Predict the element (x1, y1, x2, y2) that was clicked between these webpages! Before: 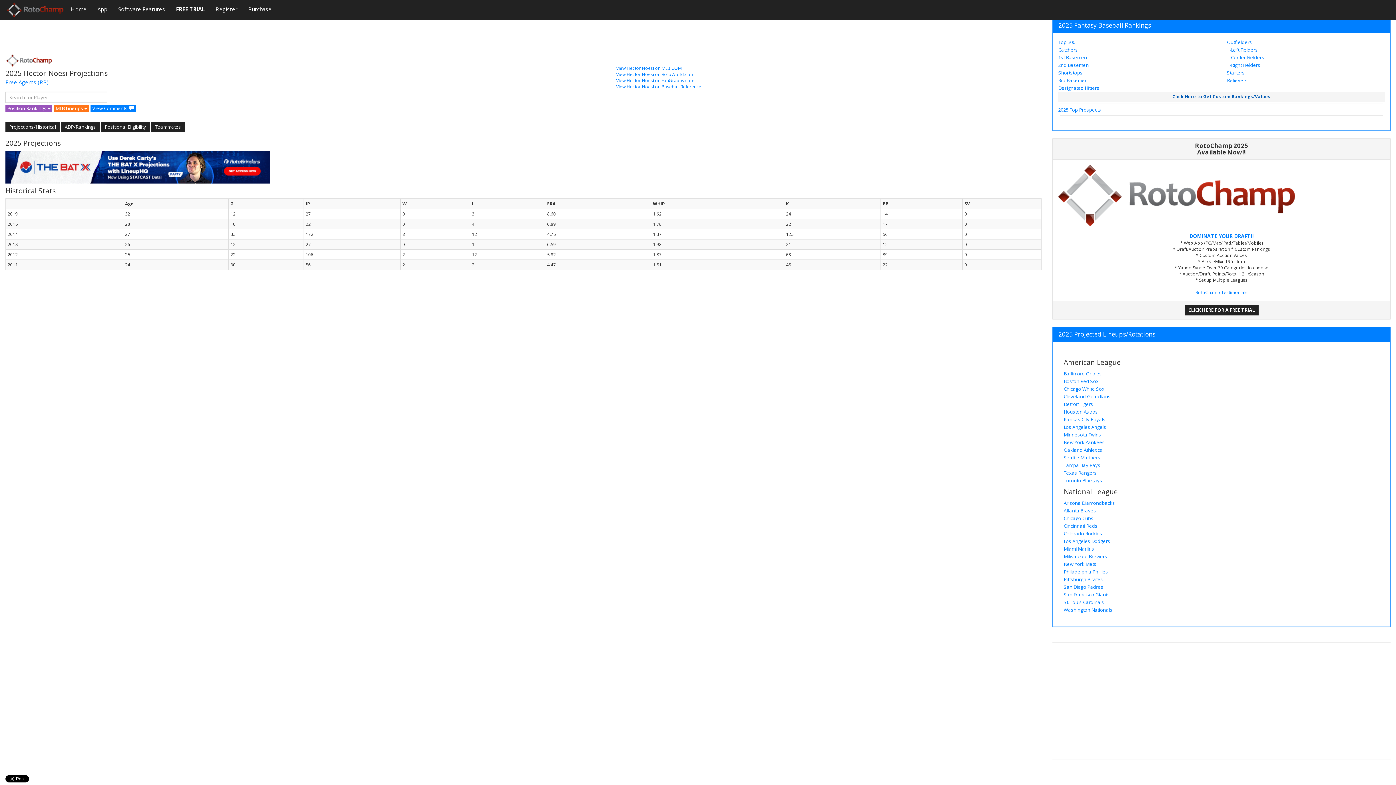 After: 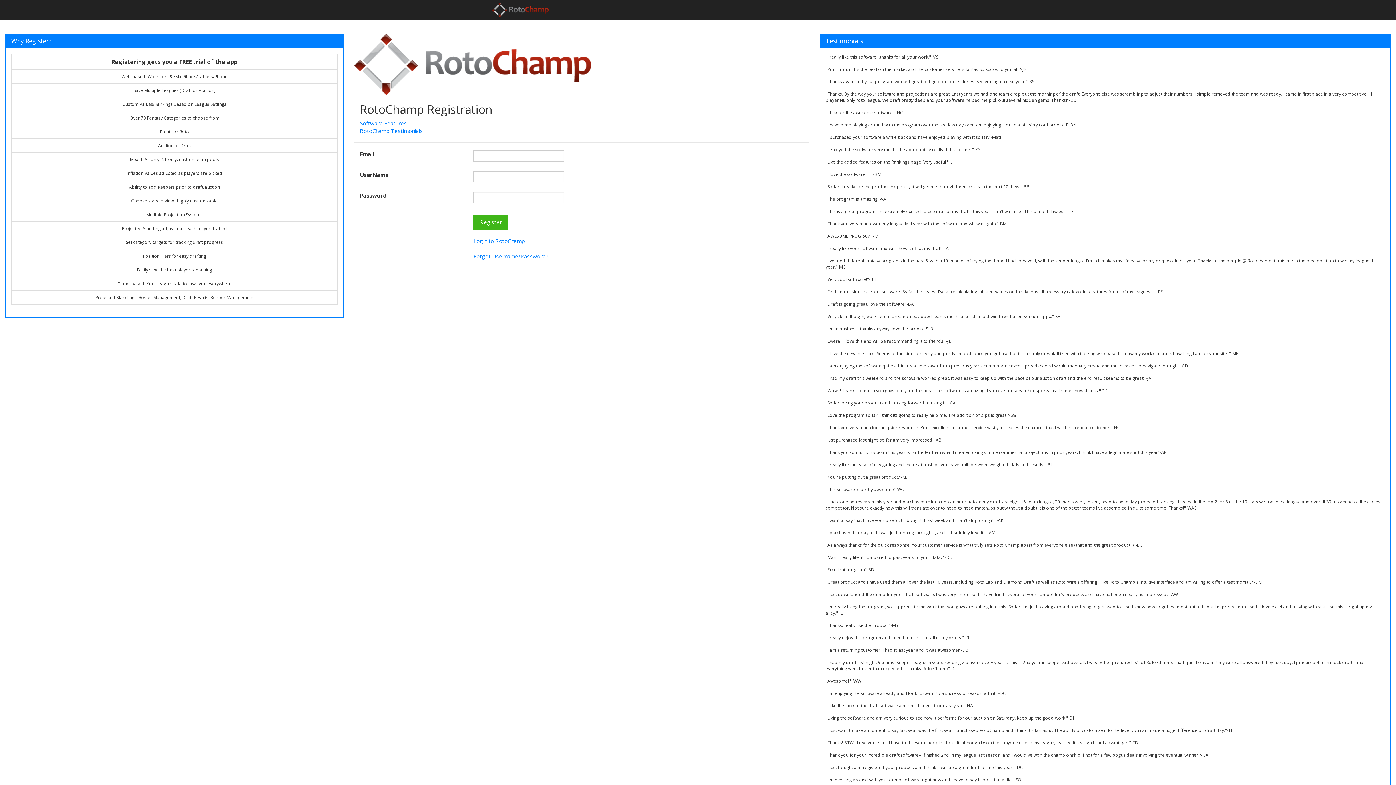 Action: bbox: (1189, 232, 1254, 239) label: DOMINATE YOUR DRAFT!!